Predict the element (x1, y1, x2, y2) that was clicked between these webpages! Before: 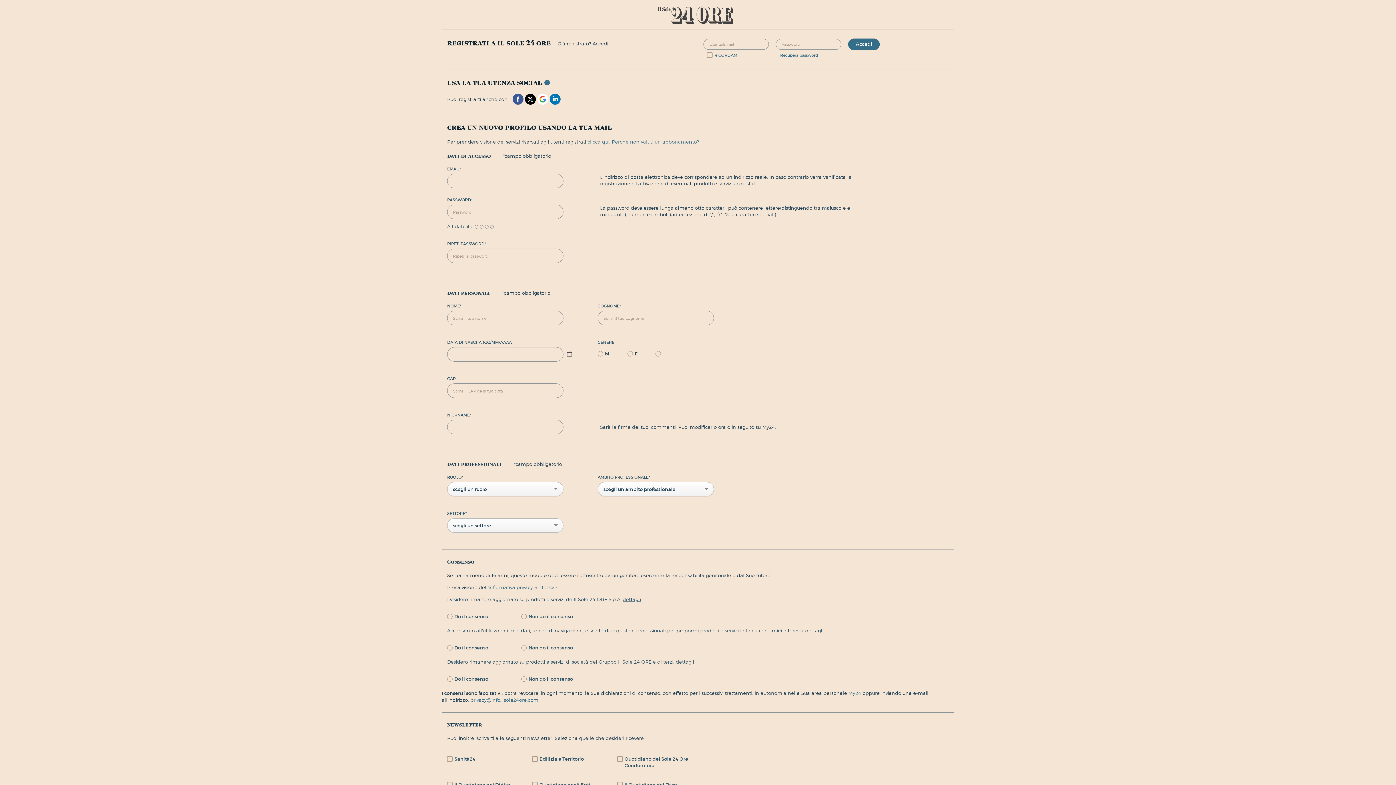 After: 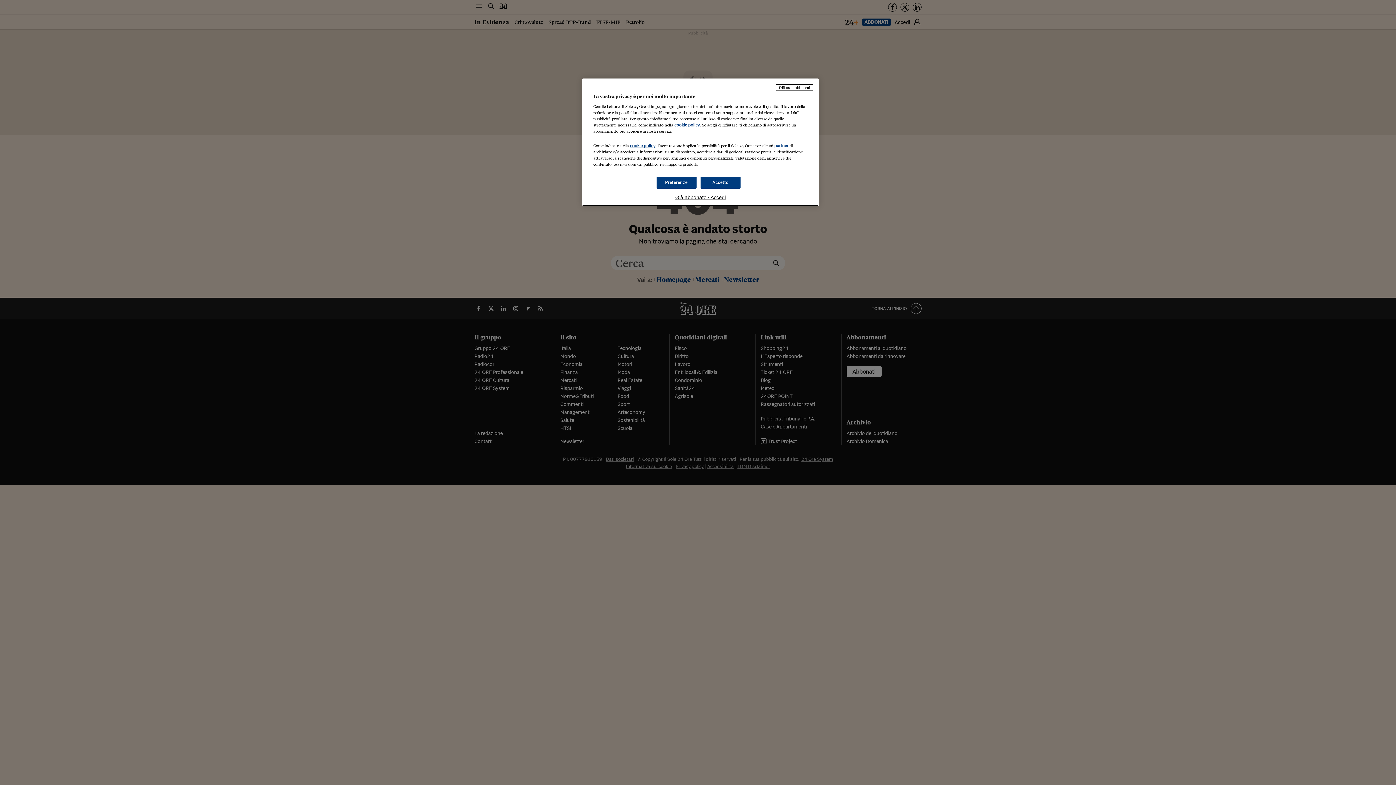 Action: bbox: (612, 138, 699, 145) label: Perchè non valuti un abbonamento?